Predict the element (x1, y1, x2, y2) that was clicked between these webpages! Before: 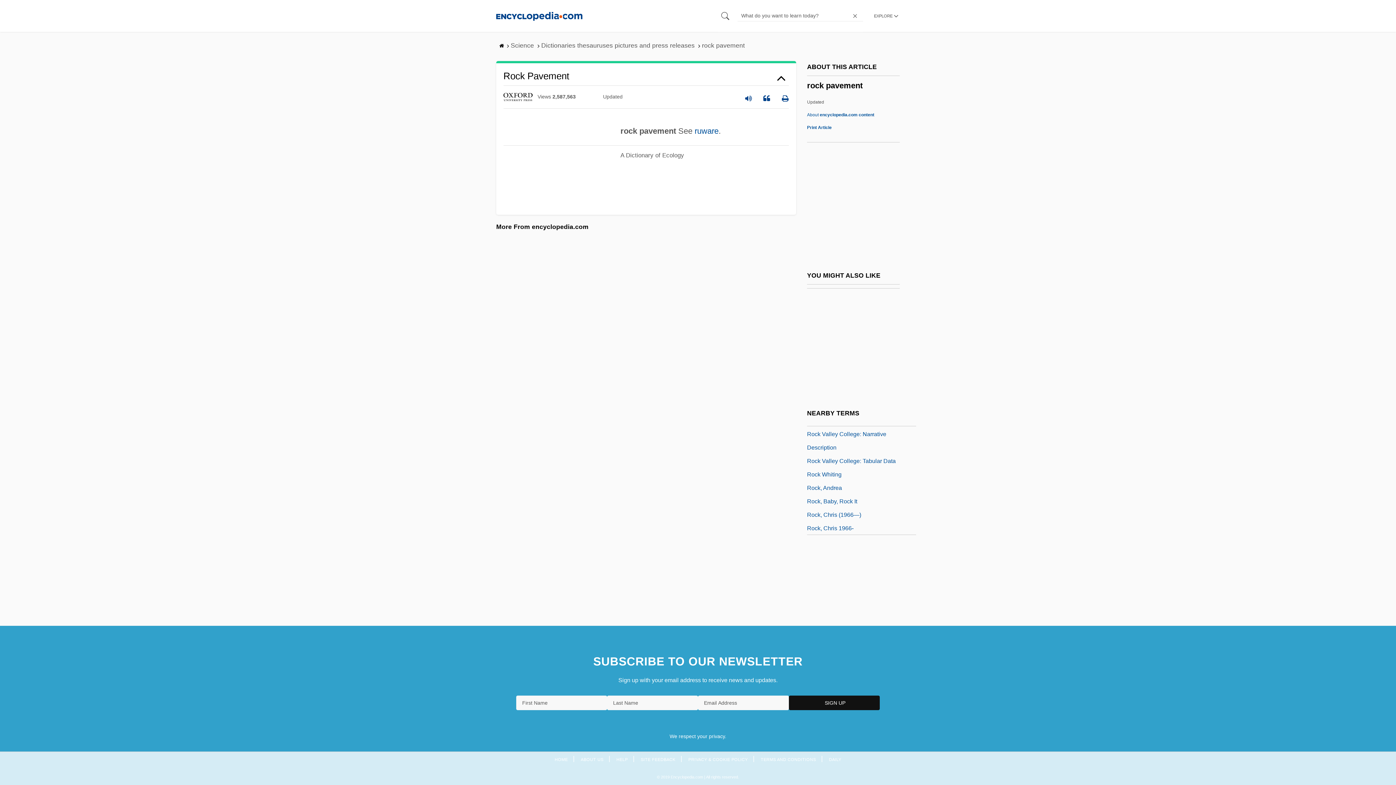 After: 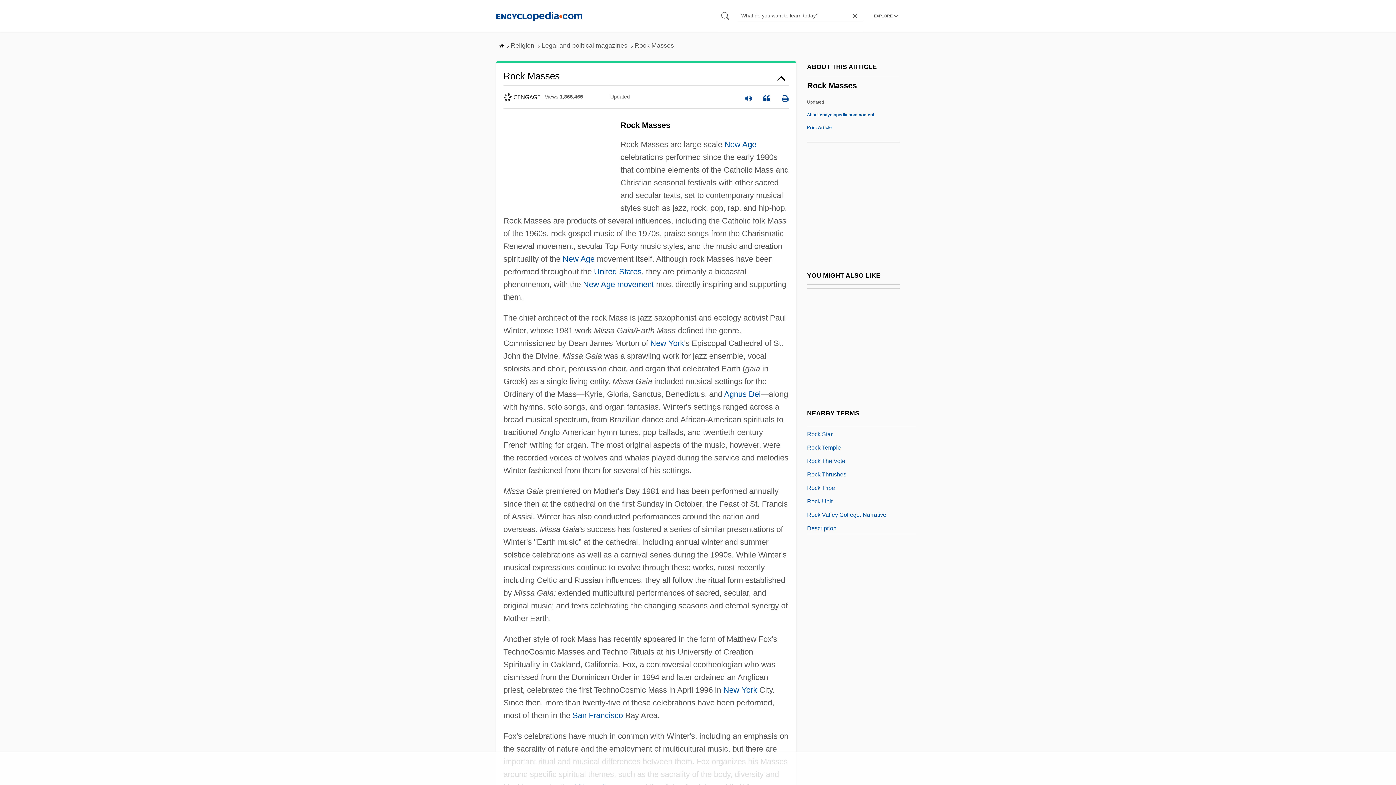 Action: bbox: (807, 495, 842, 504) label: Rock Masses